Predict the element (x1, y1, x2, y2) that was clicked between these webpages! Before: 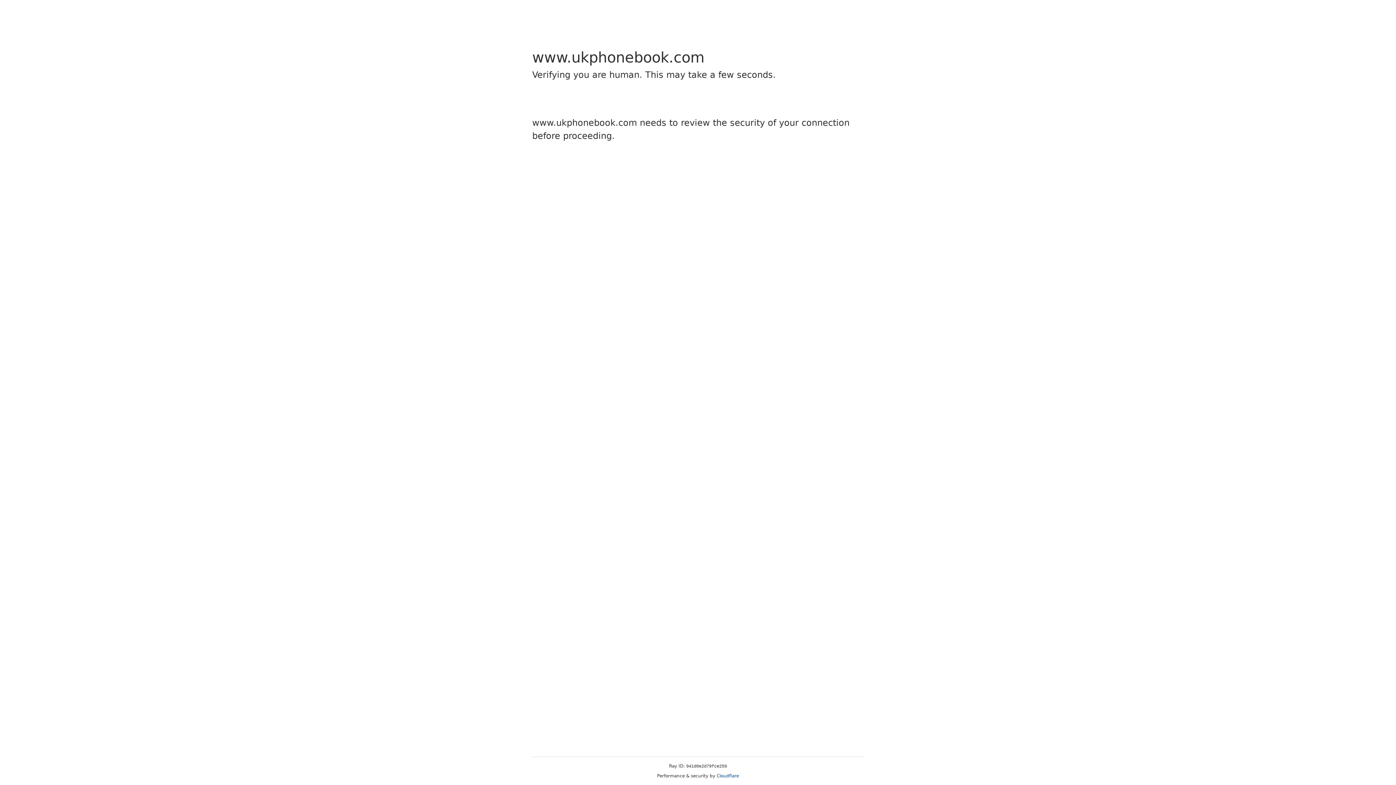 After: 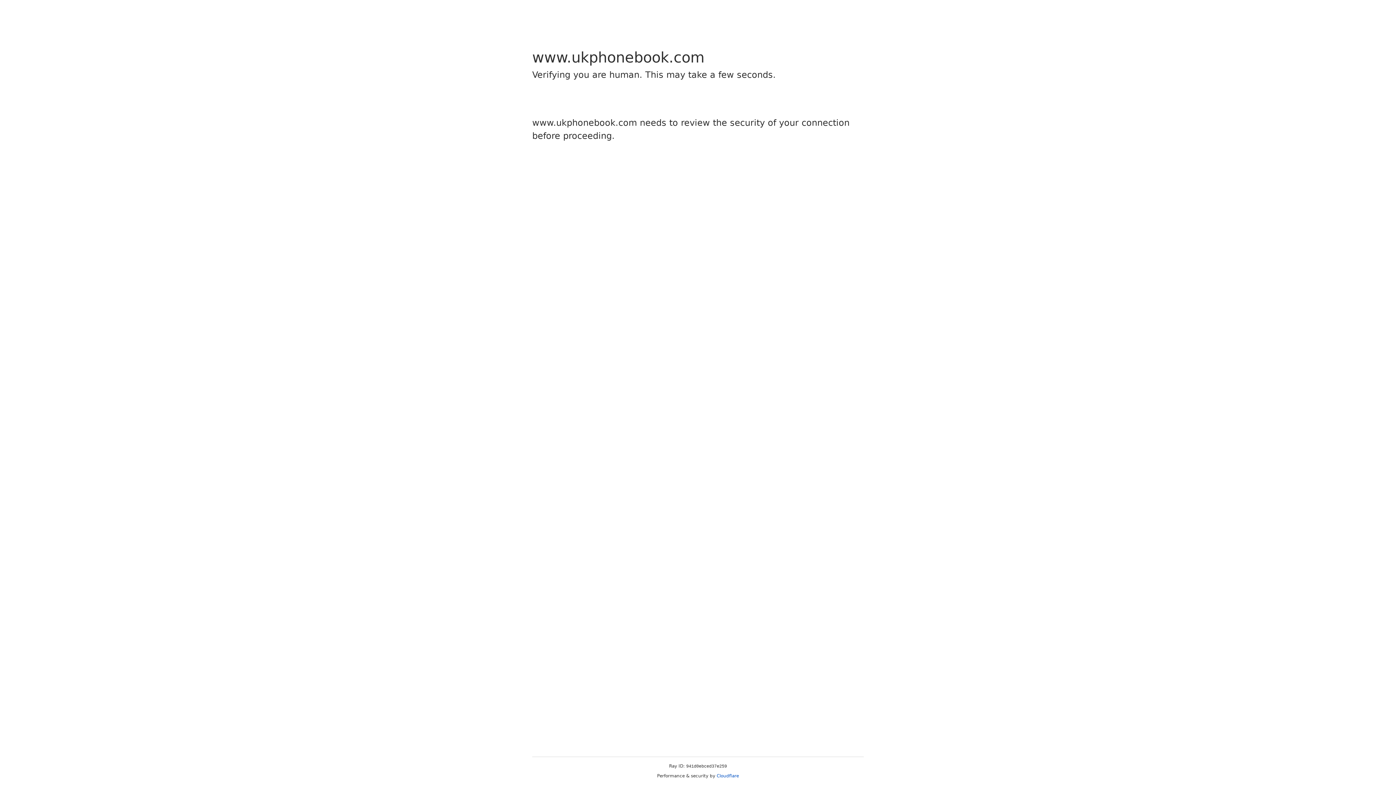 Action: bbox: (716, 773, 739, 778) label: Cloudflare